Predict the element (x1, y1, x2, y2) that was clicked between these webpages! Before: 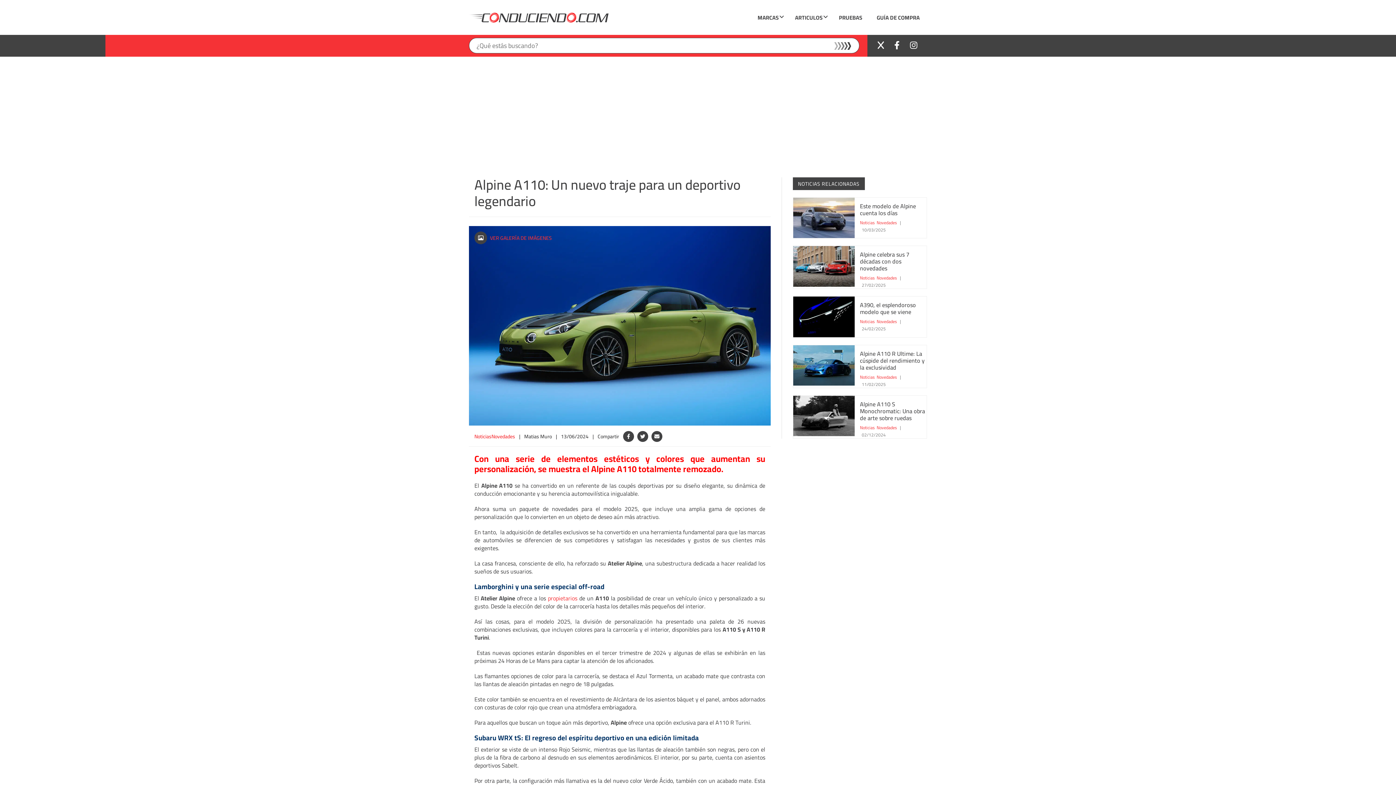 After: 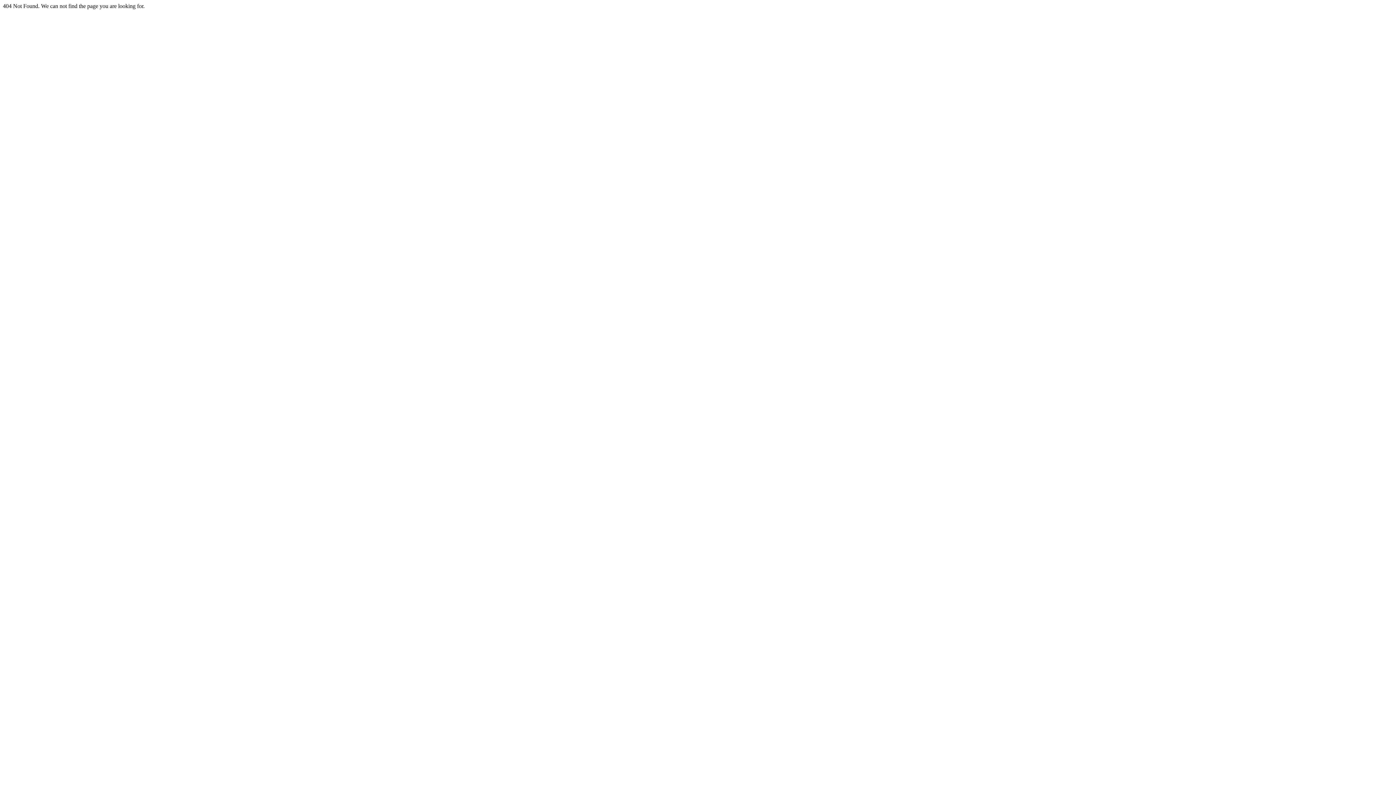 Action: label: Noticias bbox: (860, 273, 875, 282)